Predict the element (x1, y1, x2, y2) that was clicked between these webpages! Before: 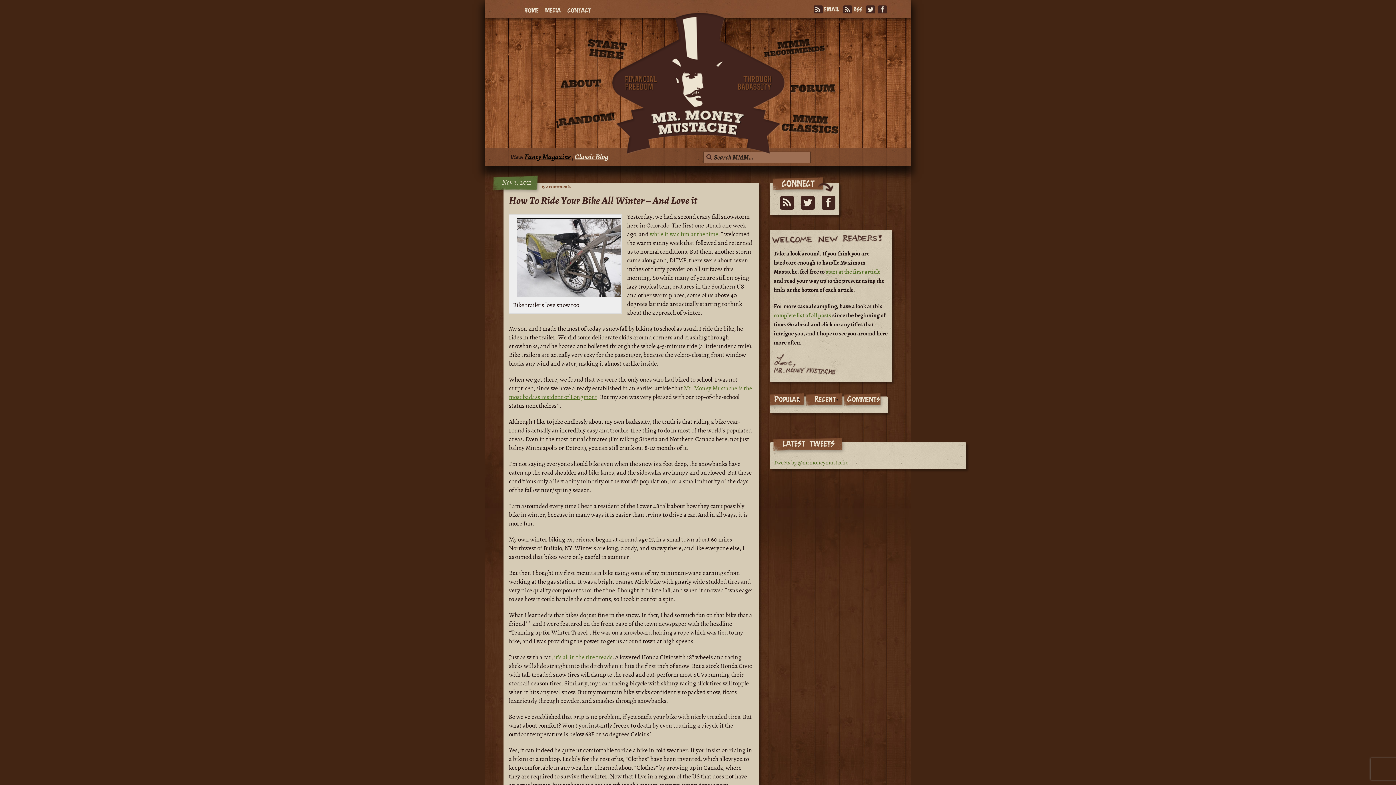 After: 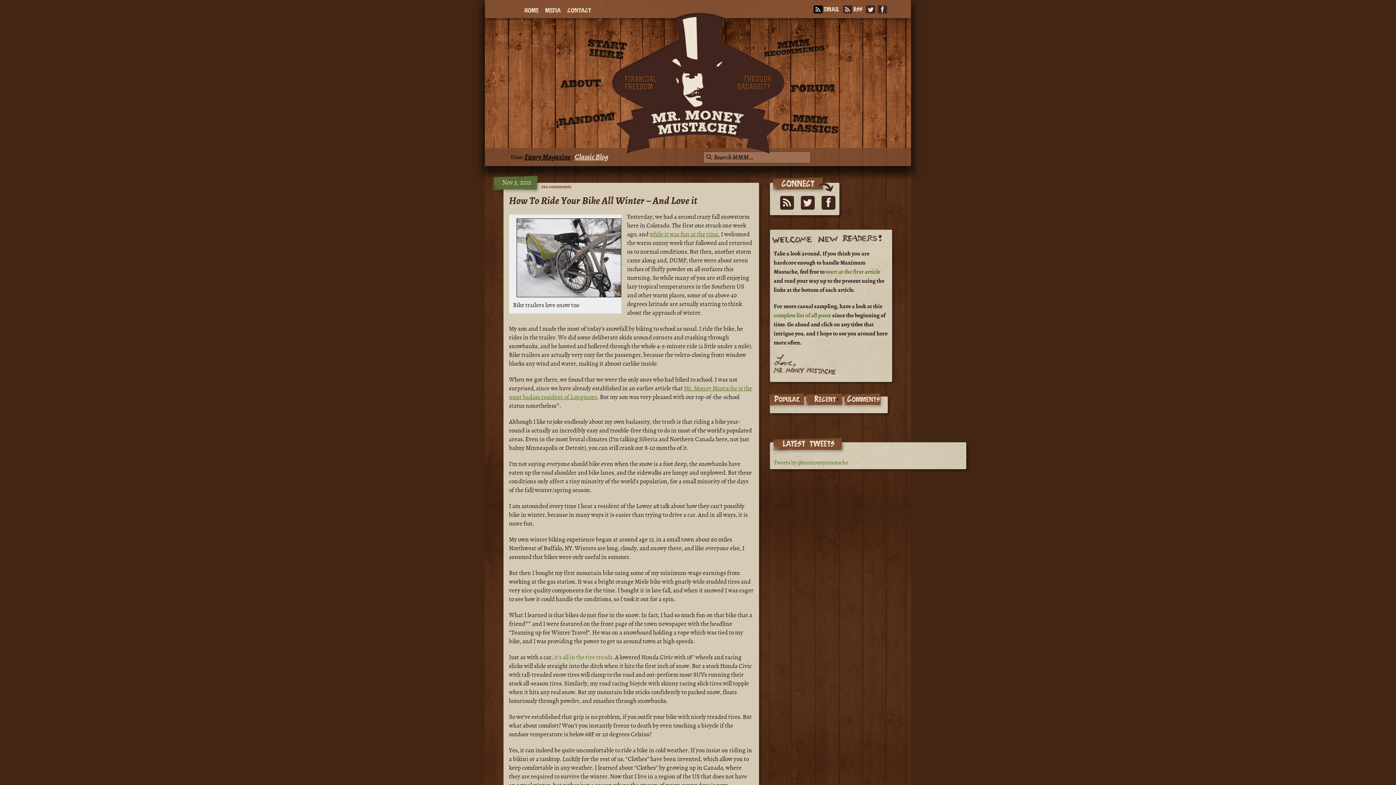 Action: label:  EMAIL bbox: (812, 4, 839, 13)